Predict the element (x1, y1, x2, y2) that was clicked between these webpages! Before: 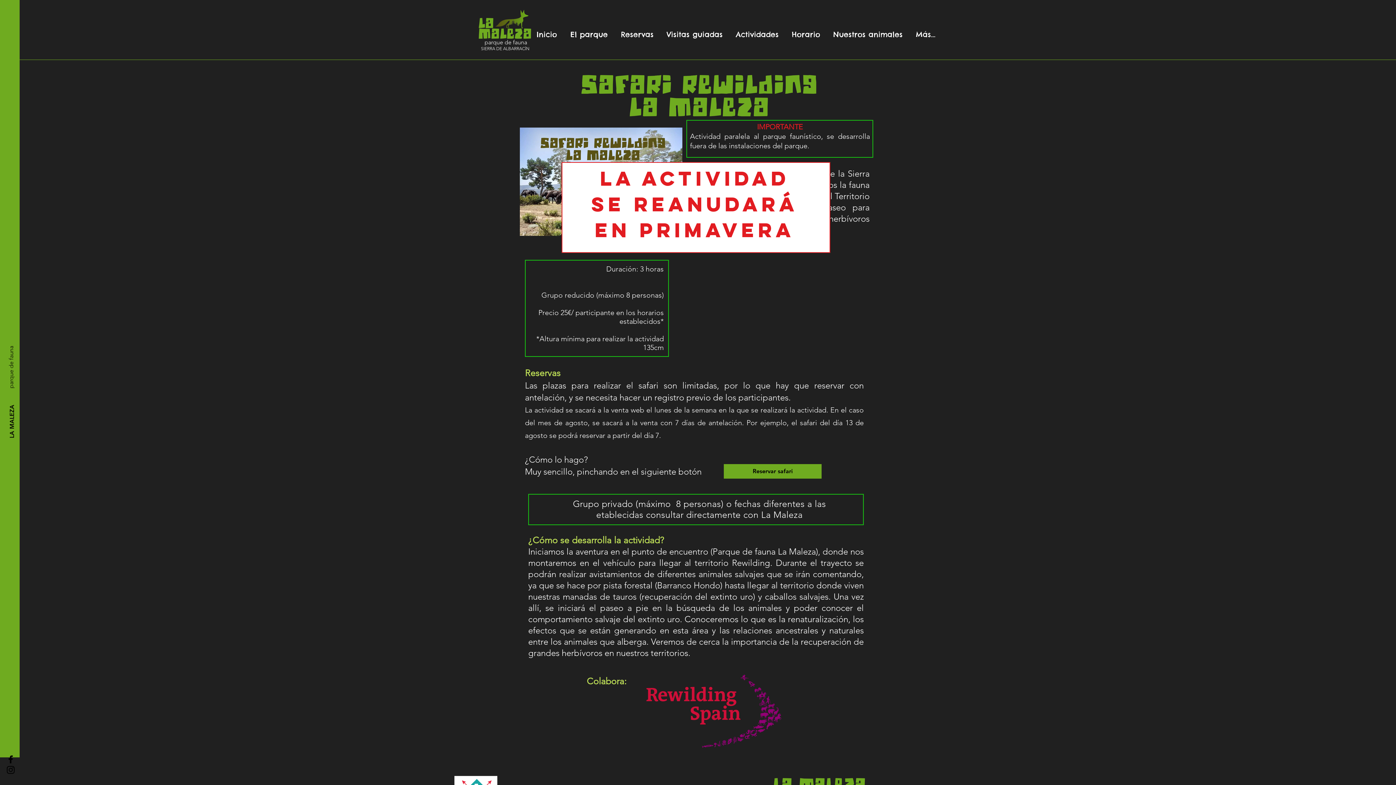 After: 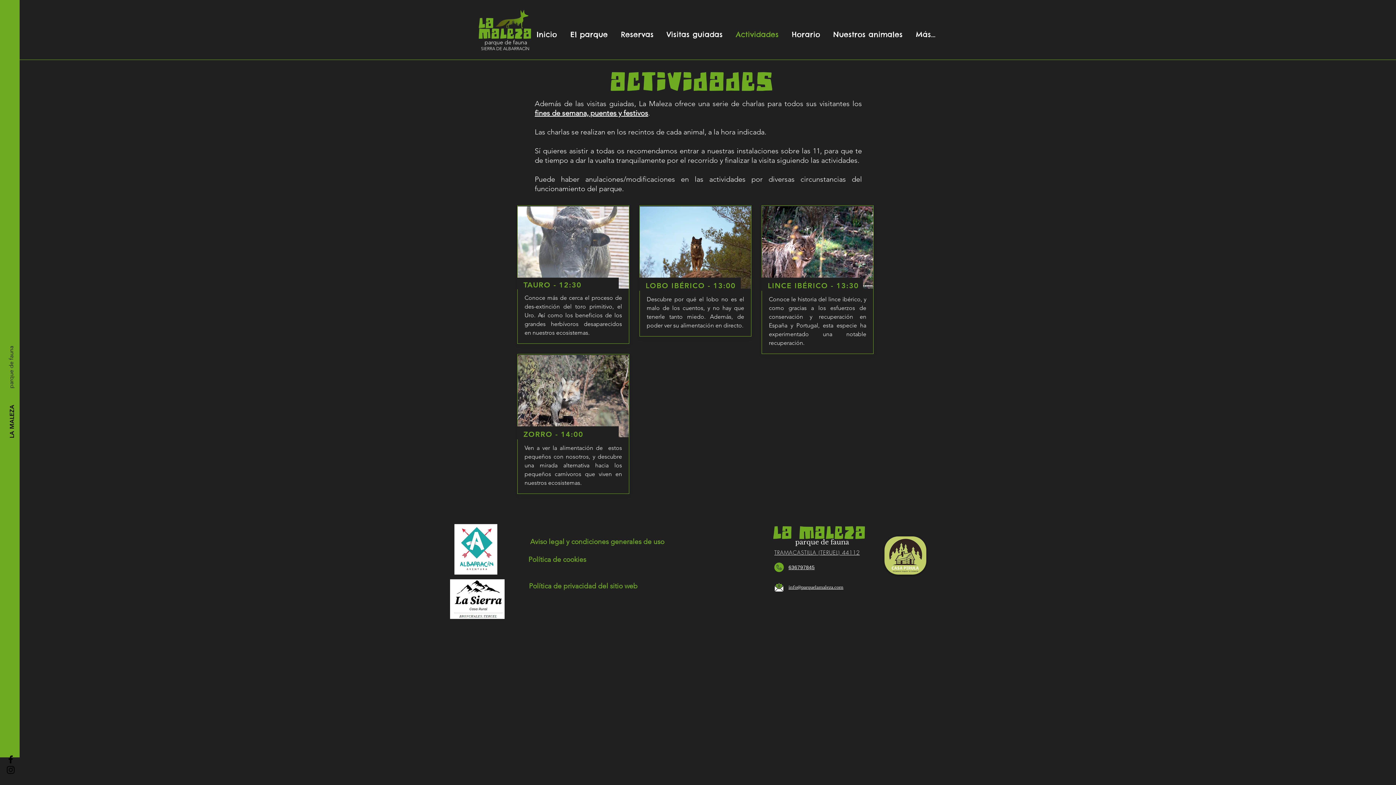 Action: bbox: (728, 24, 784, 44) label: Actividades